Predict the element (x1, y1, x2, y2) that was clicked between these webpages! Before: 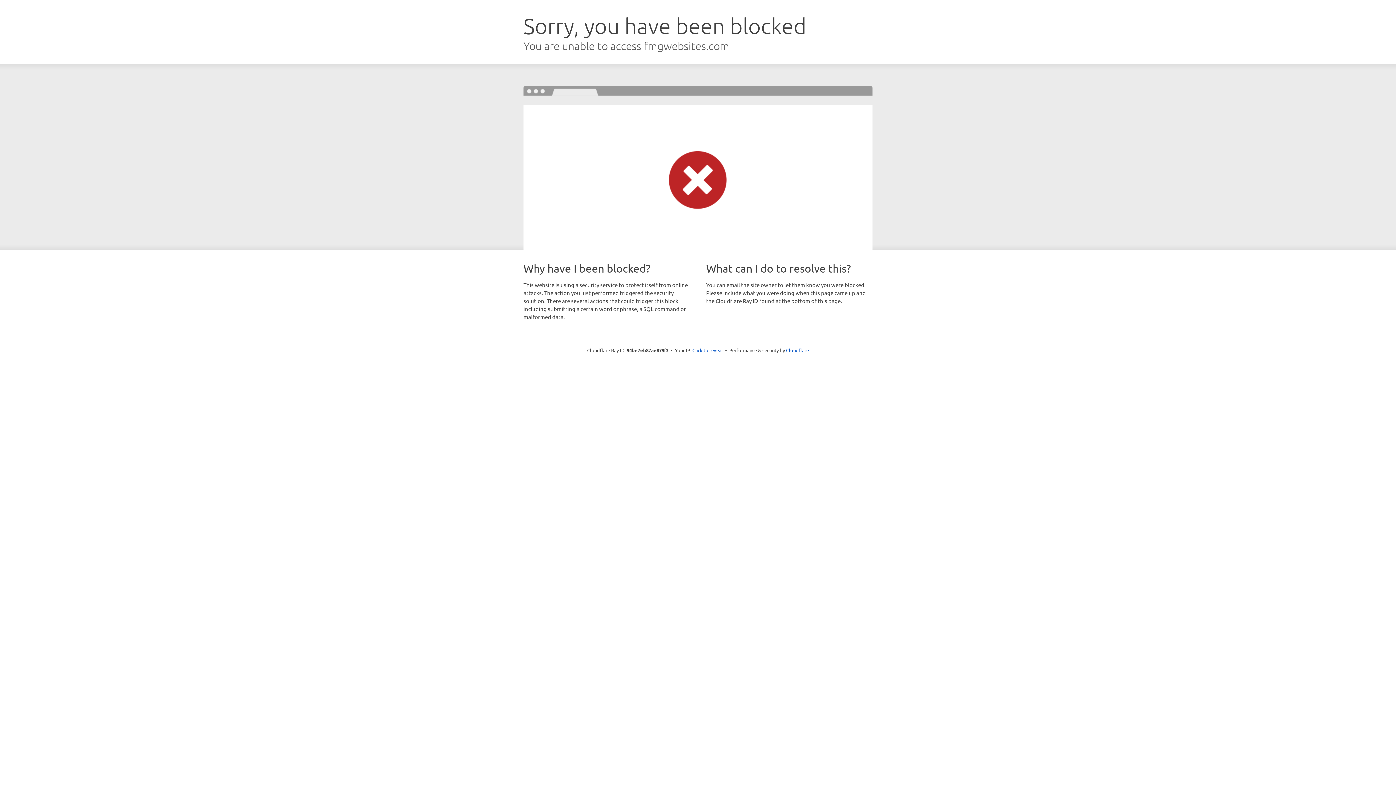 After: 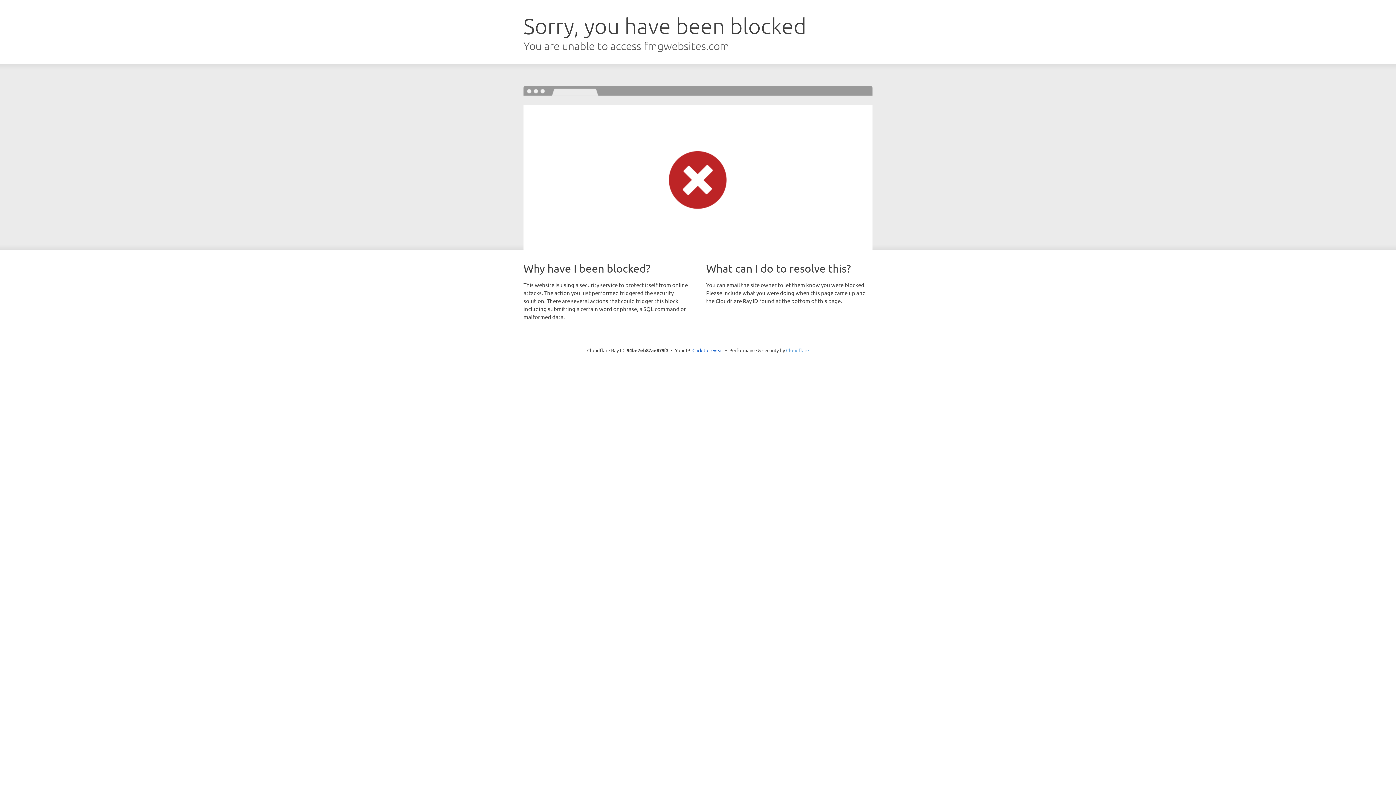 Action: label: Cloudflare bbox: (786, 347, 809, 353)